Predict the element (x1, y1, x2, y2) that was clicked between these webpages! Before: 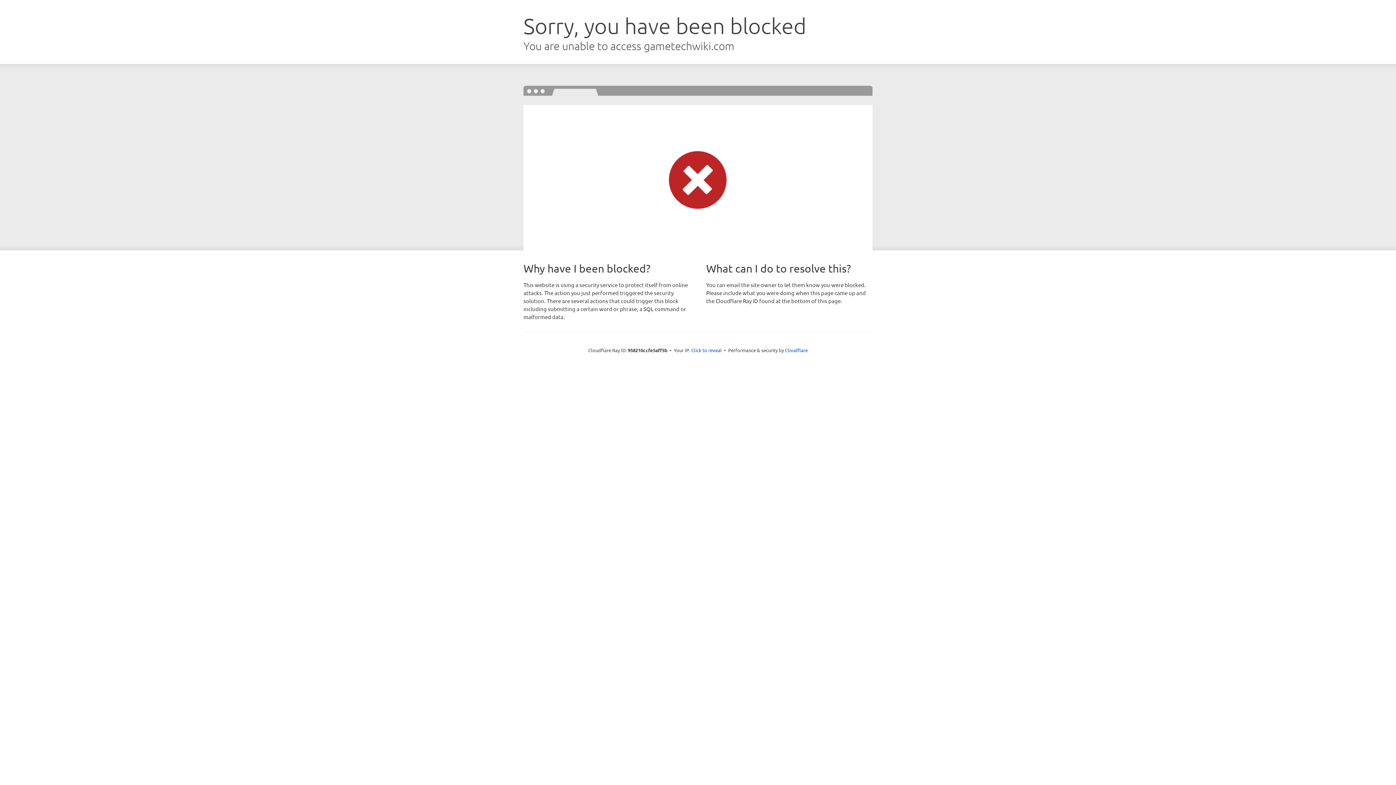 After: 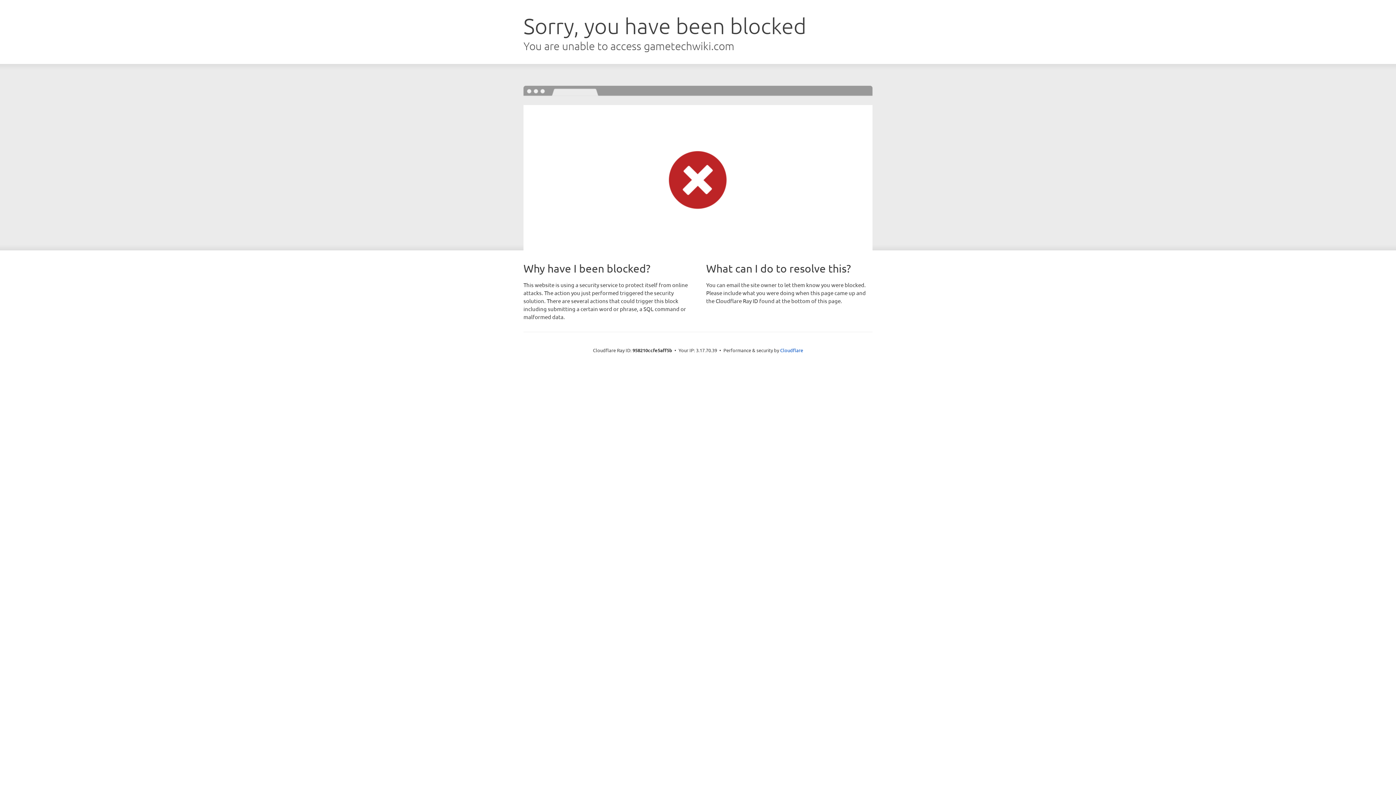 Action: bbox: (691, 346, 722, 353) label: Click to reveal